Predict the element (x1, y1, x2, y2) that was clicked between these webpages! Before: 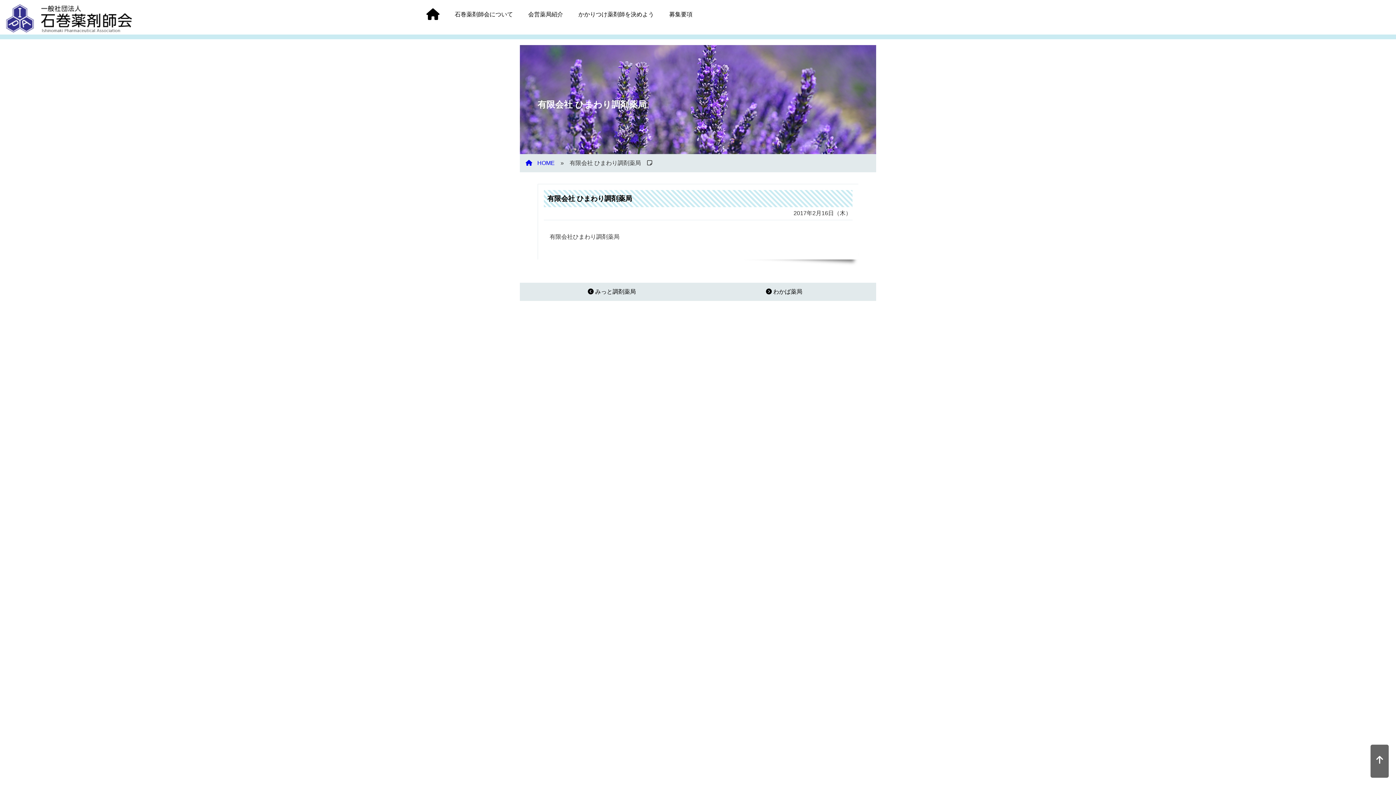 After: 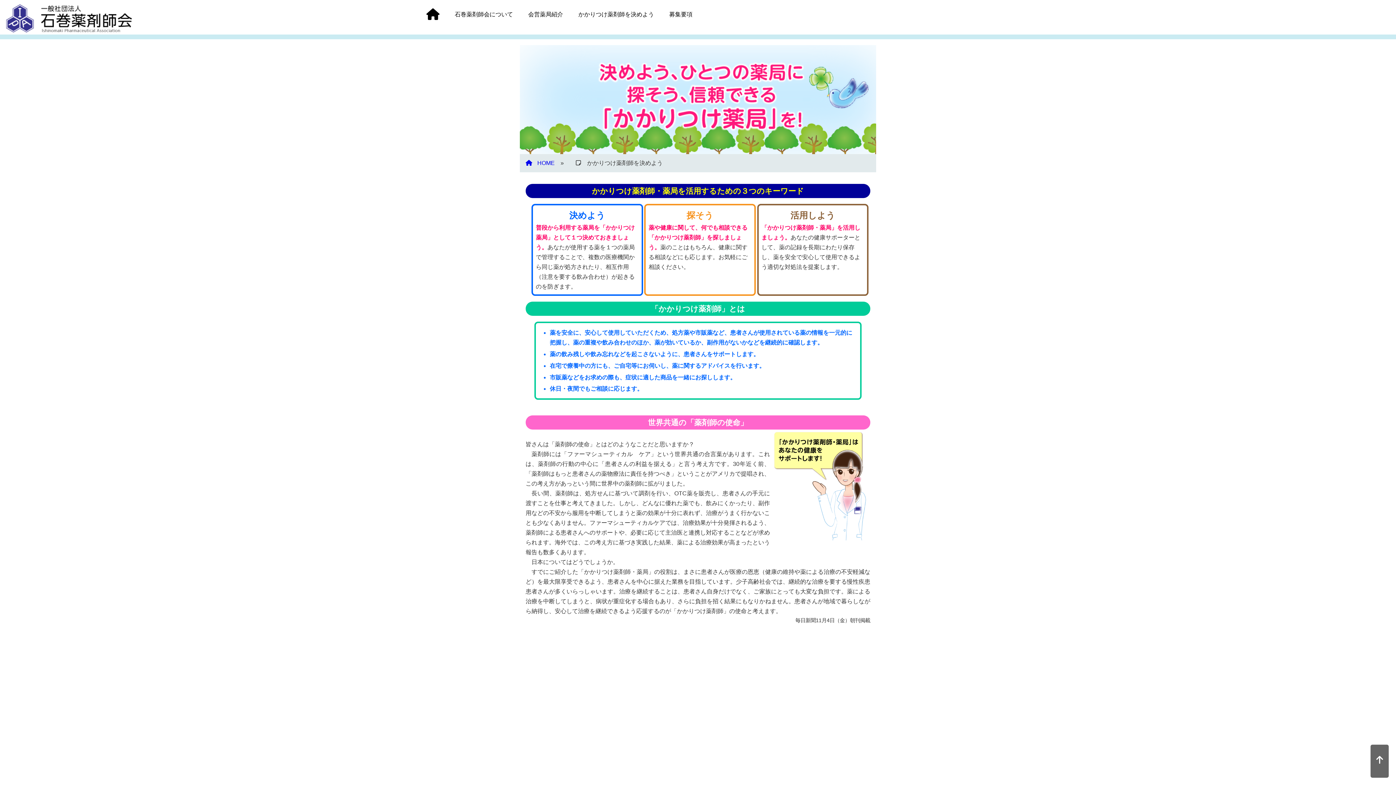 Action: label: かかりつけ薬剤師を決めよう bbox: (578, 11, 654, 17)